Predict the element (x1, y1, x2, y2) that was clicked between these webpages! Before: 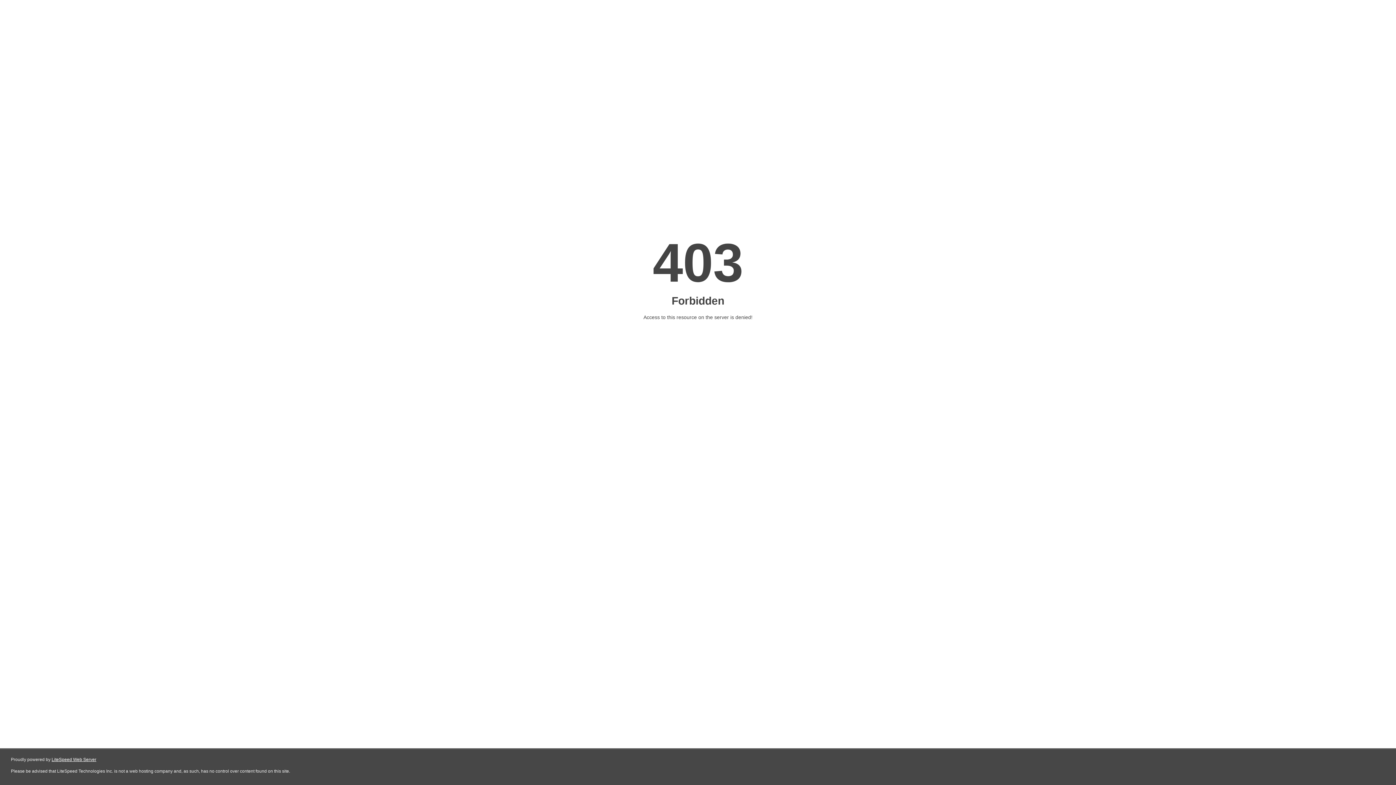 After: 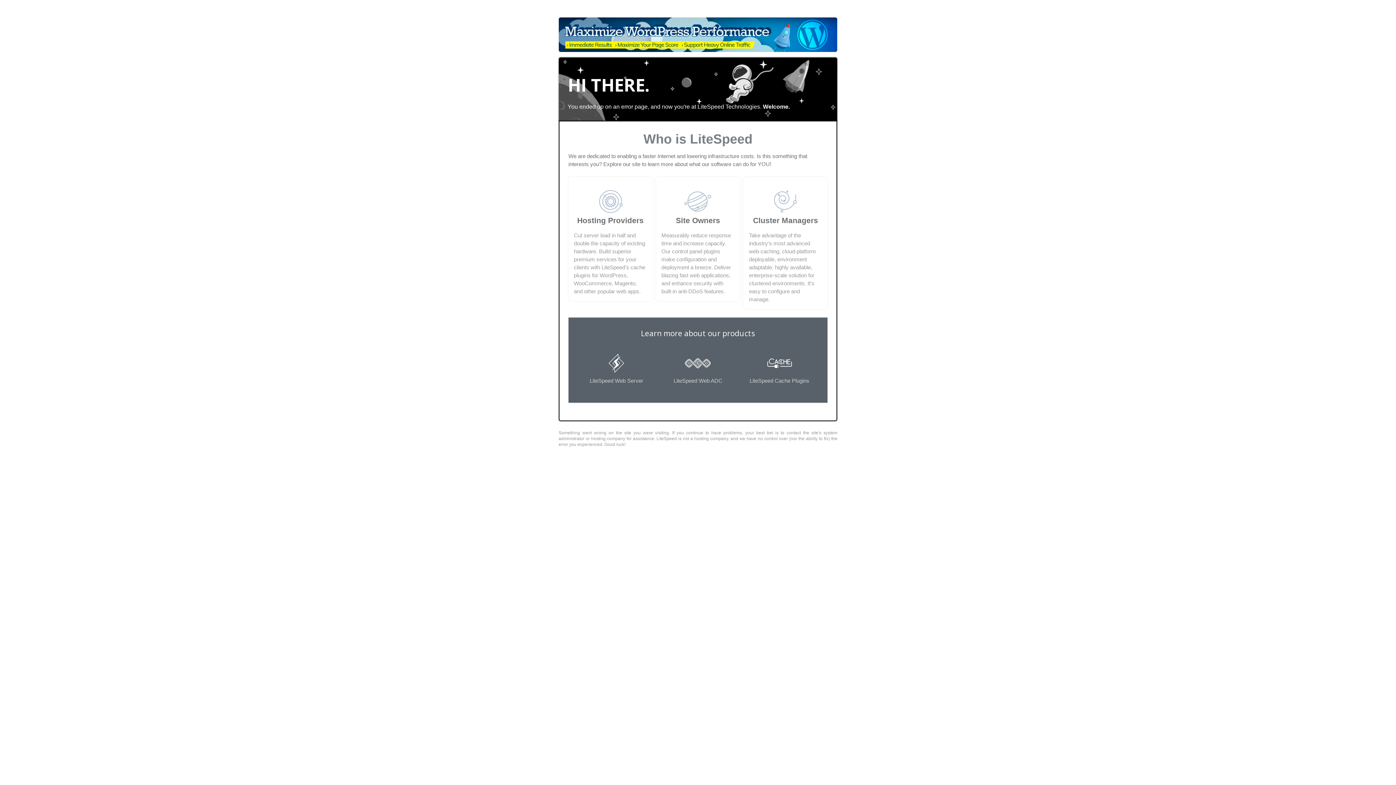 Action: bbox: (51, 757, 96, 762) label: LiteSpeed Web Server